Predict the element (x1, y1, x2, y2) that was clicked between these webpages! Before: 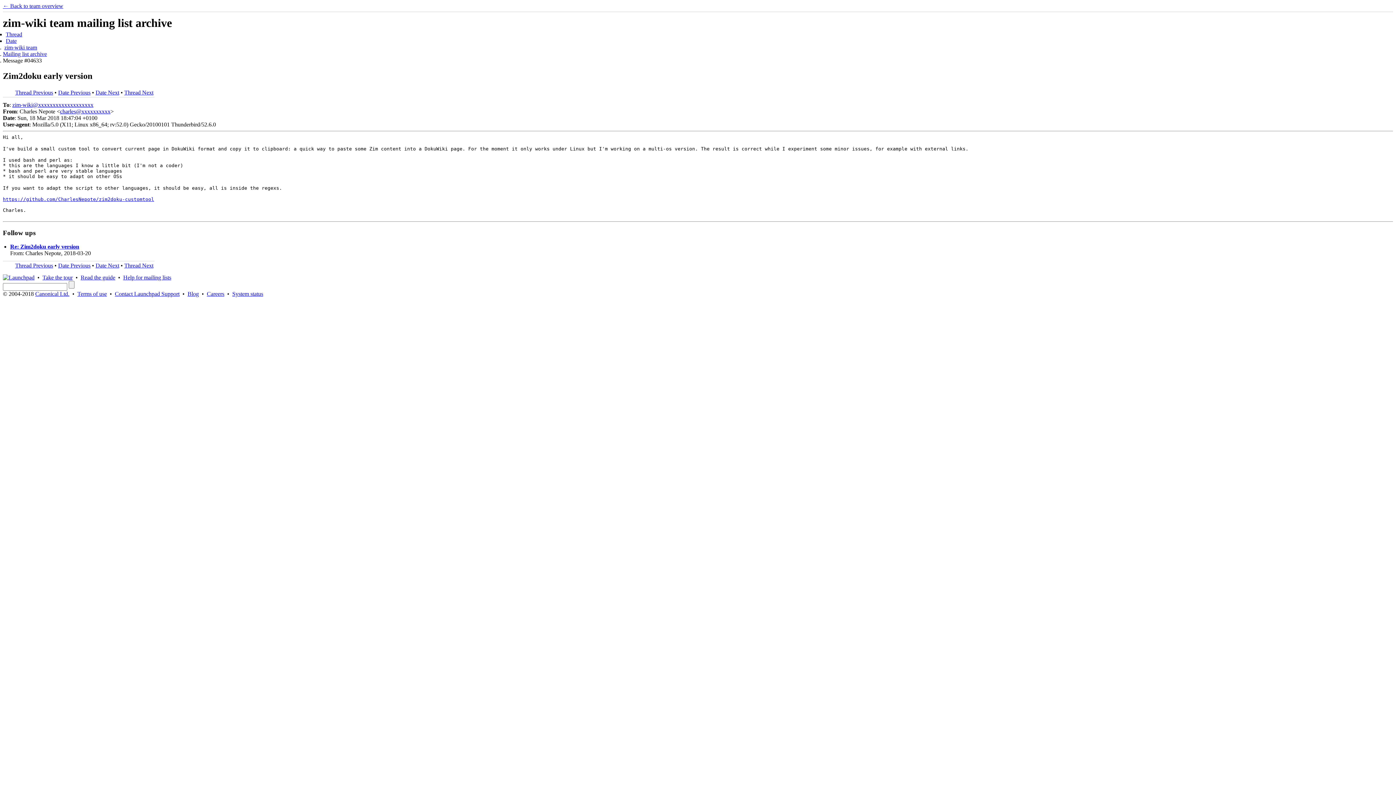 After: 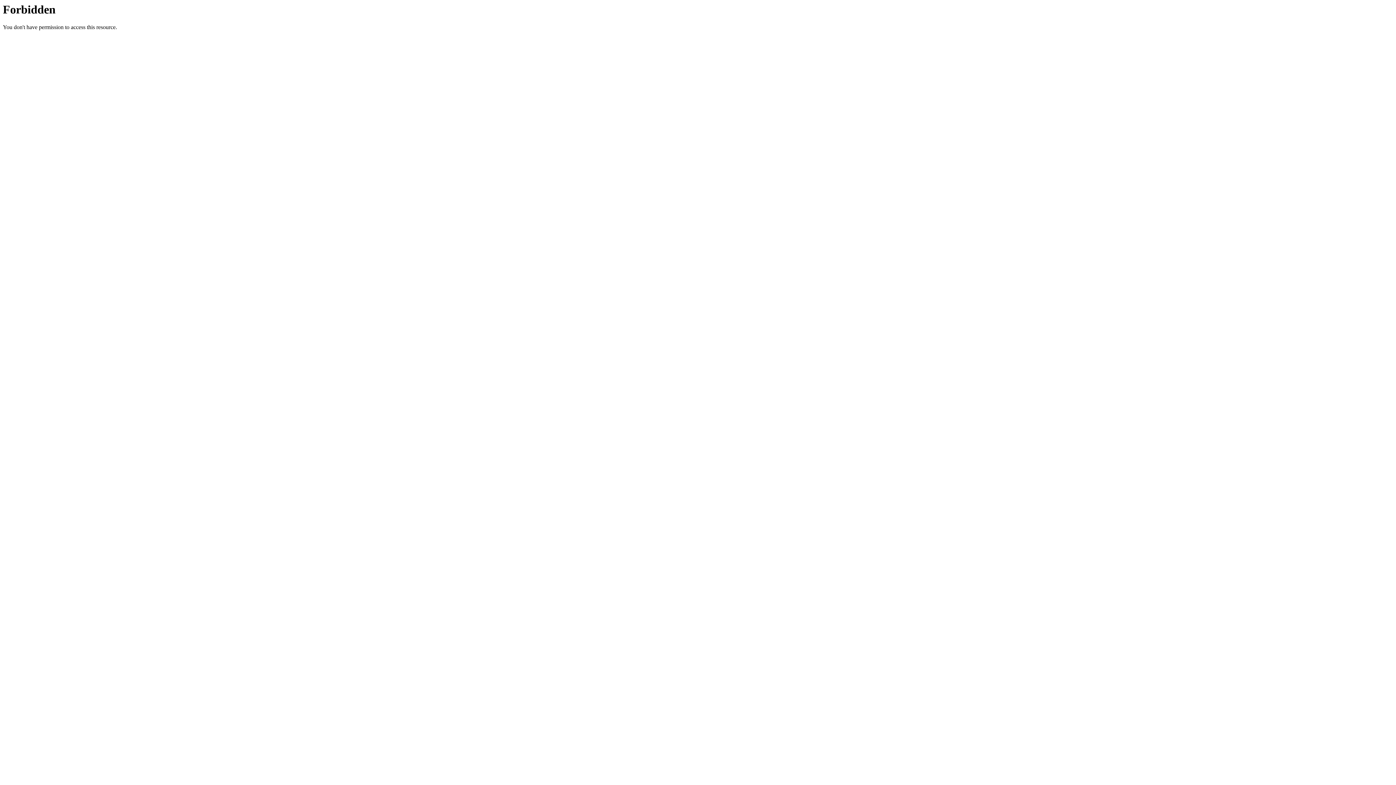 Action: label: zim-wiki team bbox: (4, 44, 37, 50)